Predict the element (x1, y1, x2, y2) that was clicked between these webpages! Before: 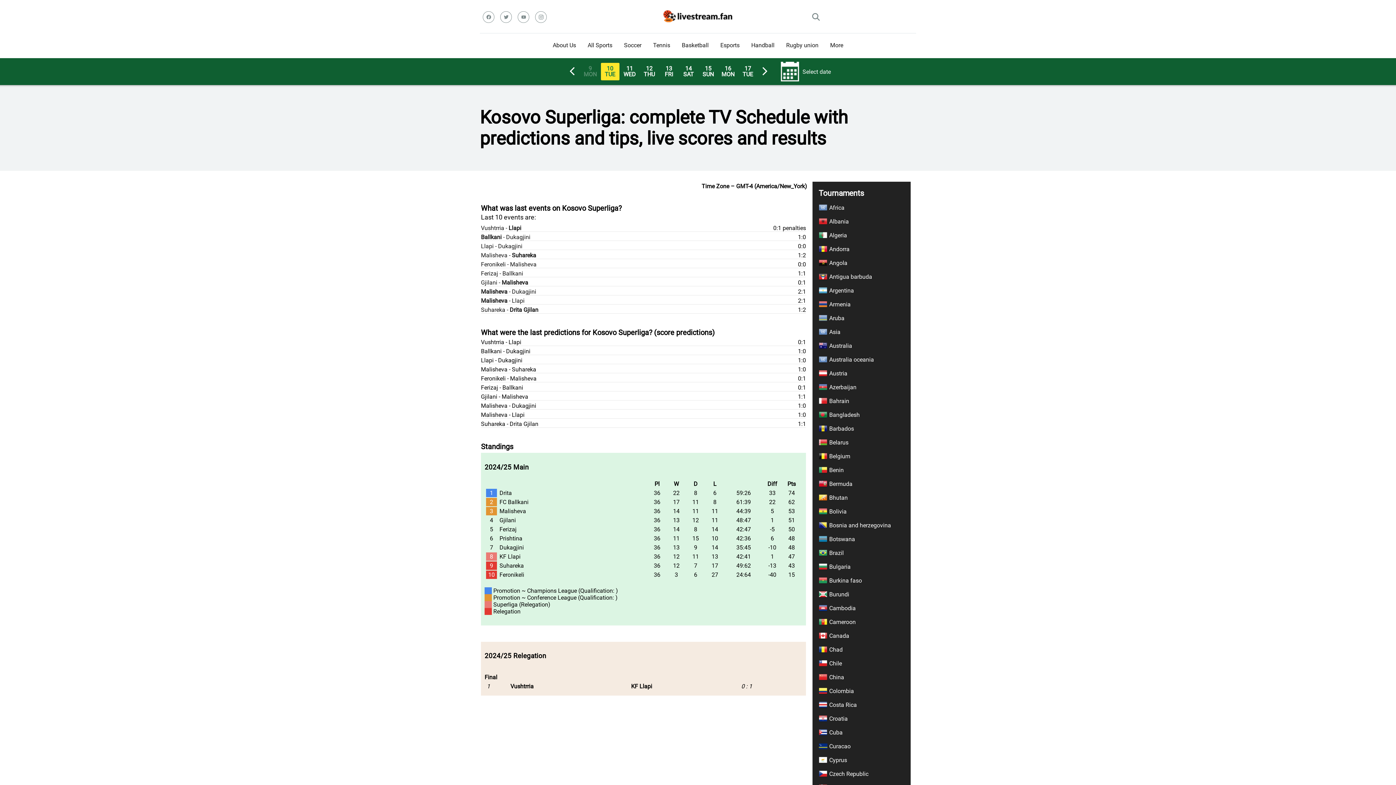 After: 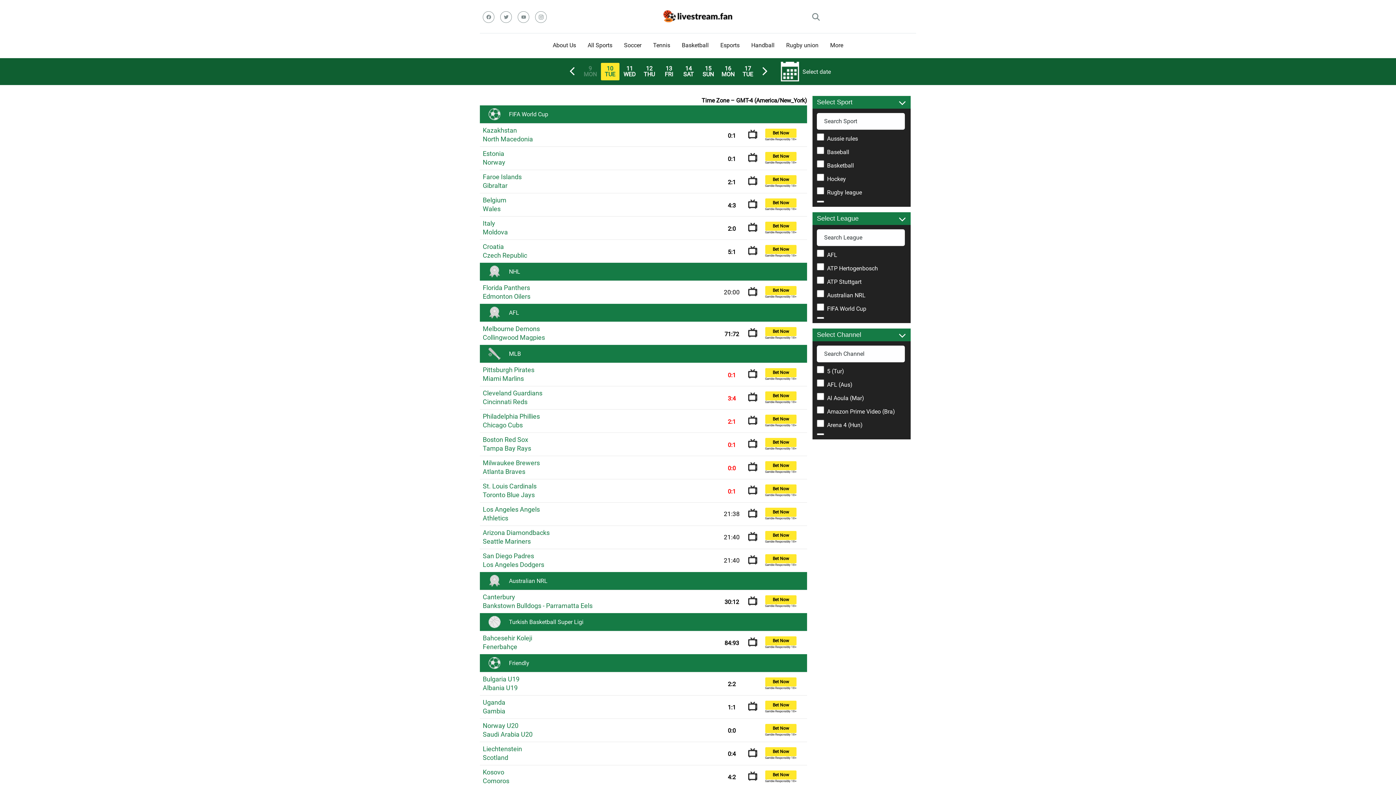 Action: label: All Sports bbox: (582, 33, 618, 58)